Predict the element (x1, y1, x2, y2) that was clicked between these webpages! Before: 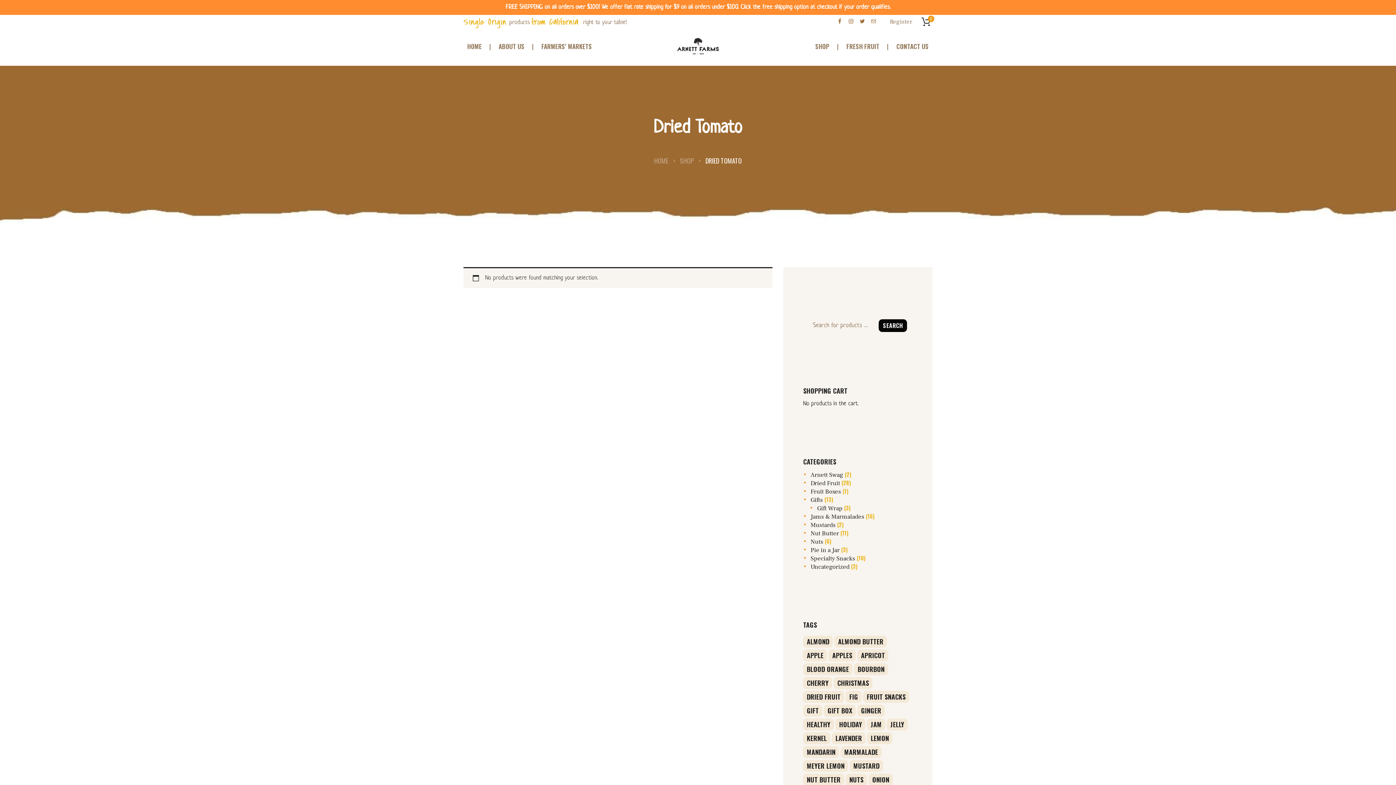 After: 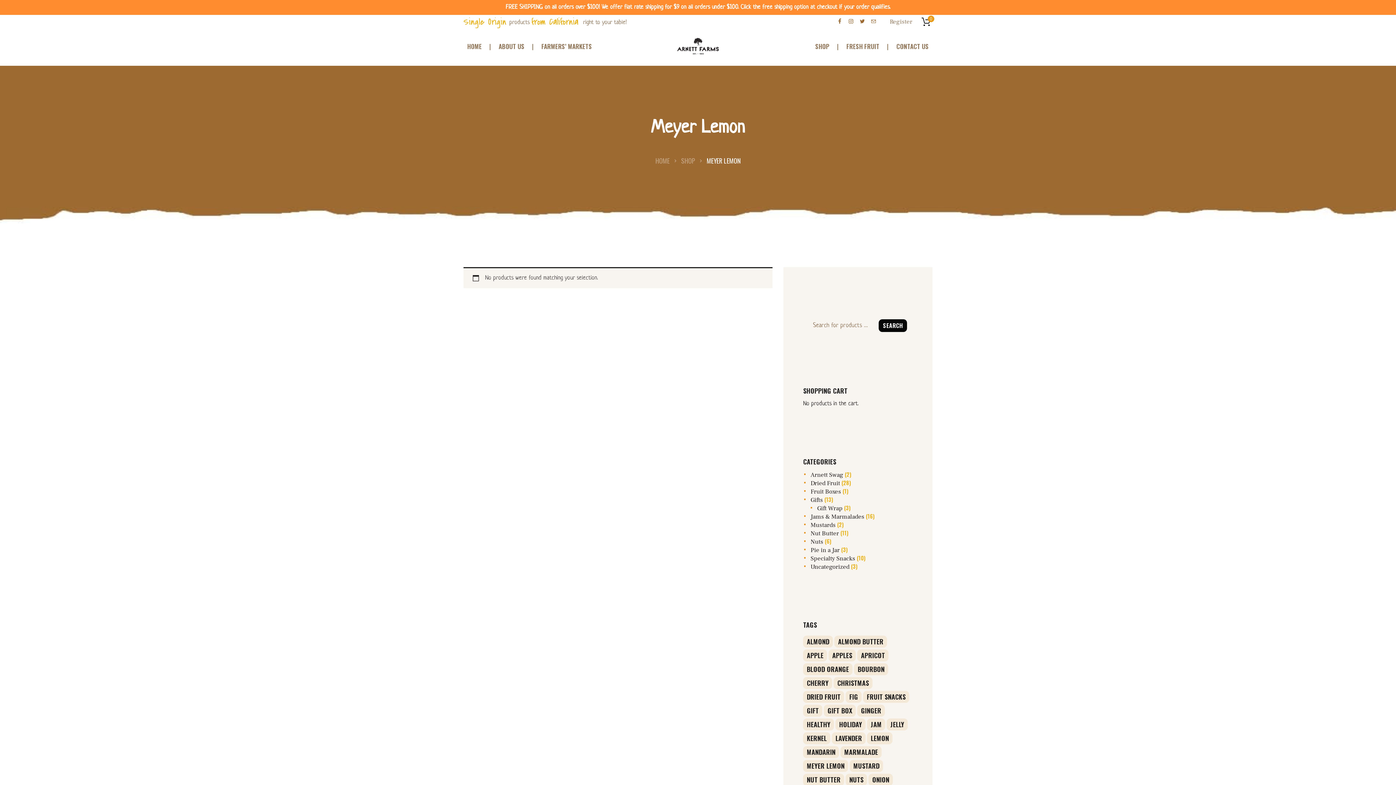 Action: label: Meyer Lemon (0 products) bbox: (803, 760, 848, 772)